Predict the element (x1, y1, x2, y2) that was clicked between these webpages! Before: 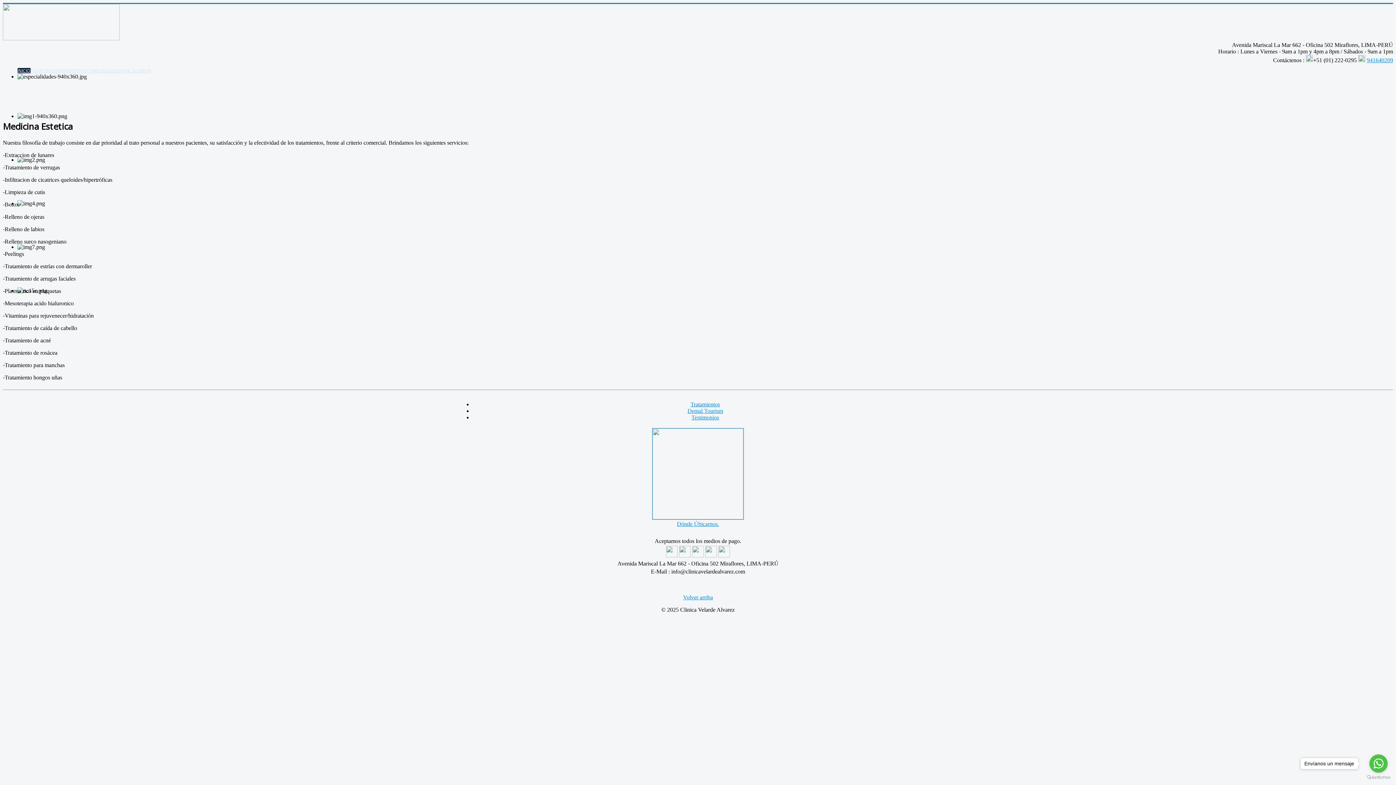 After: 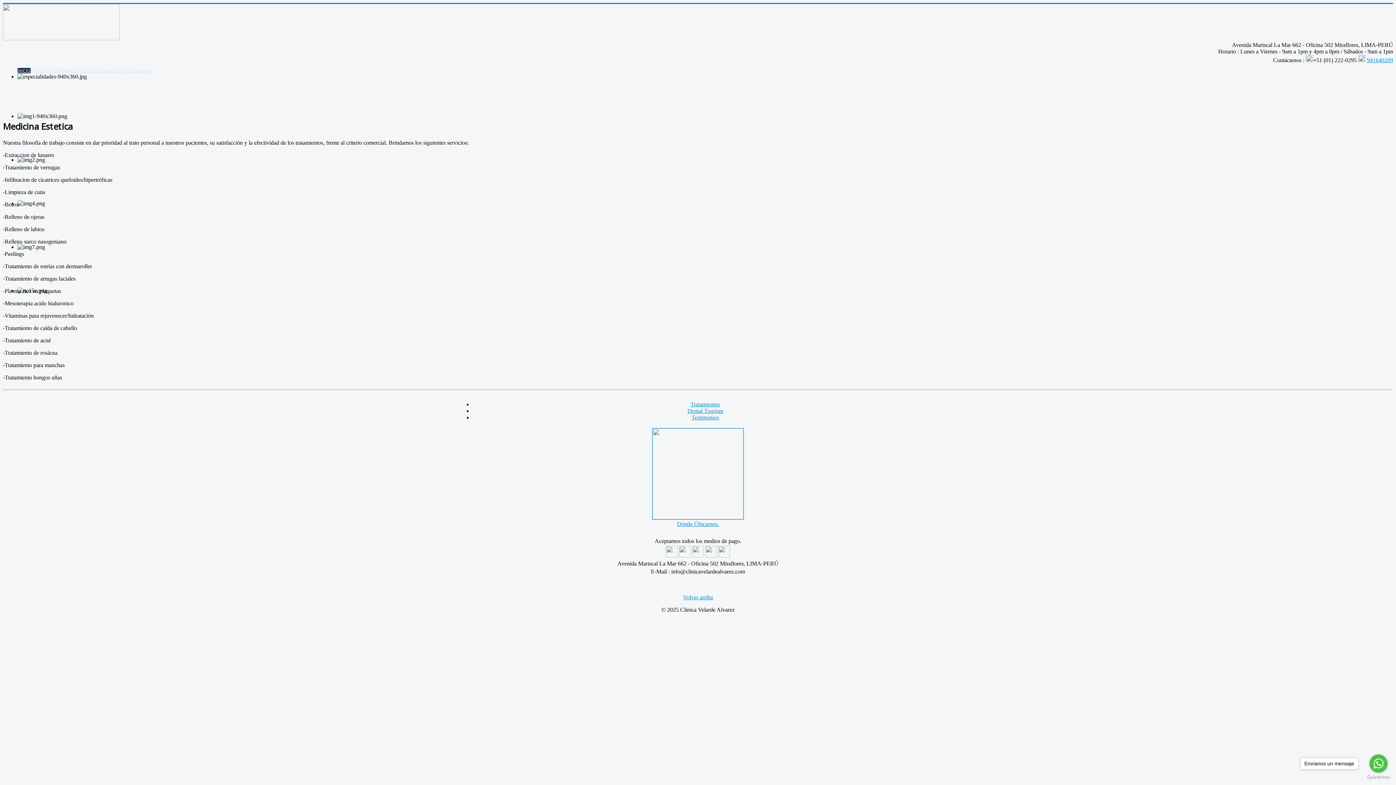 Action: bbox: (683, 594, 713, 600) label: Volver arriba